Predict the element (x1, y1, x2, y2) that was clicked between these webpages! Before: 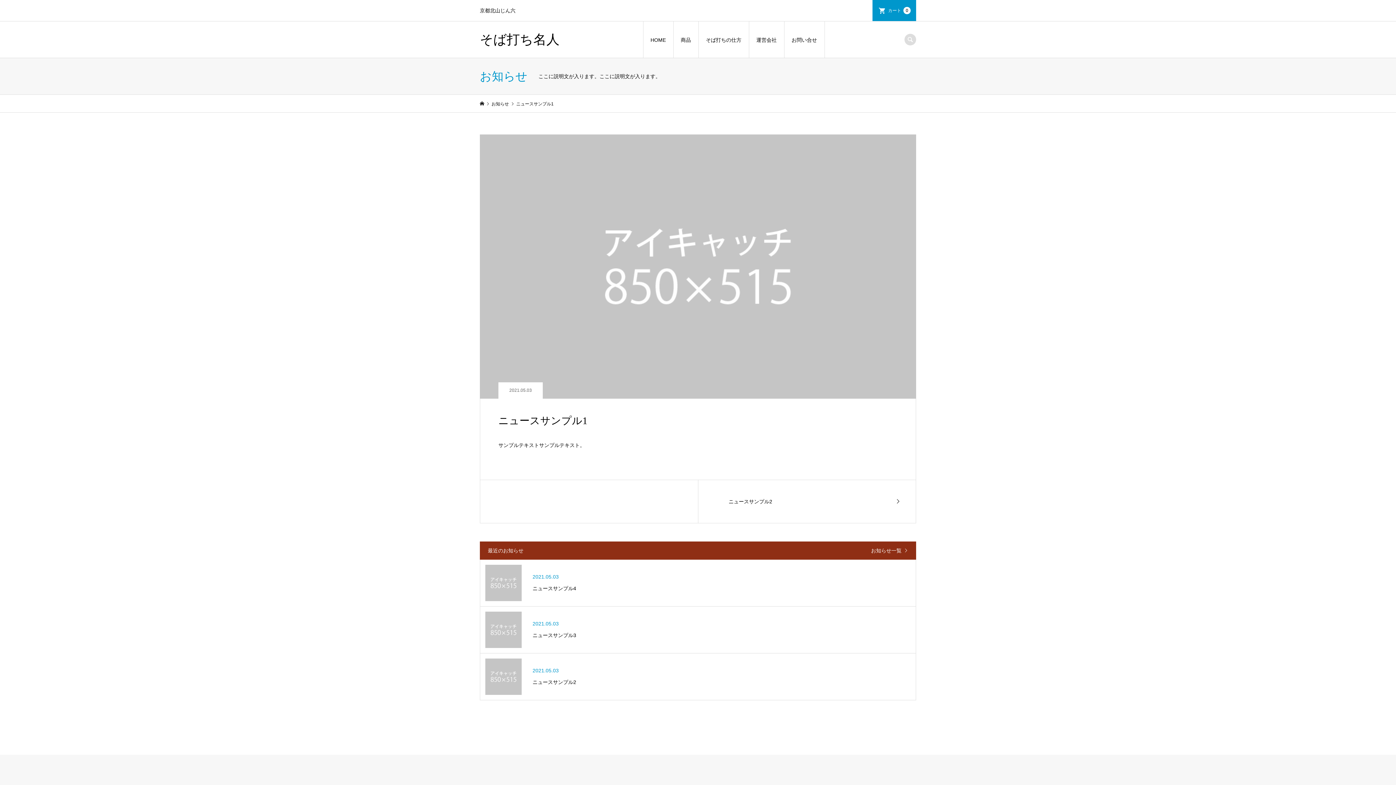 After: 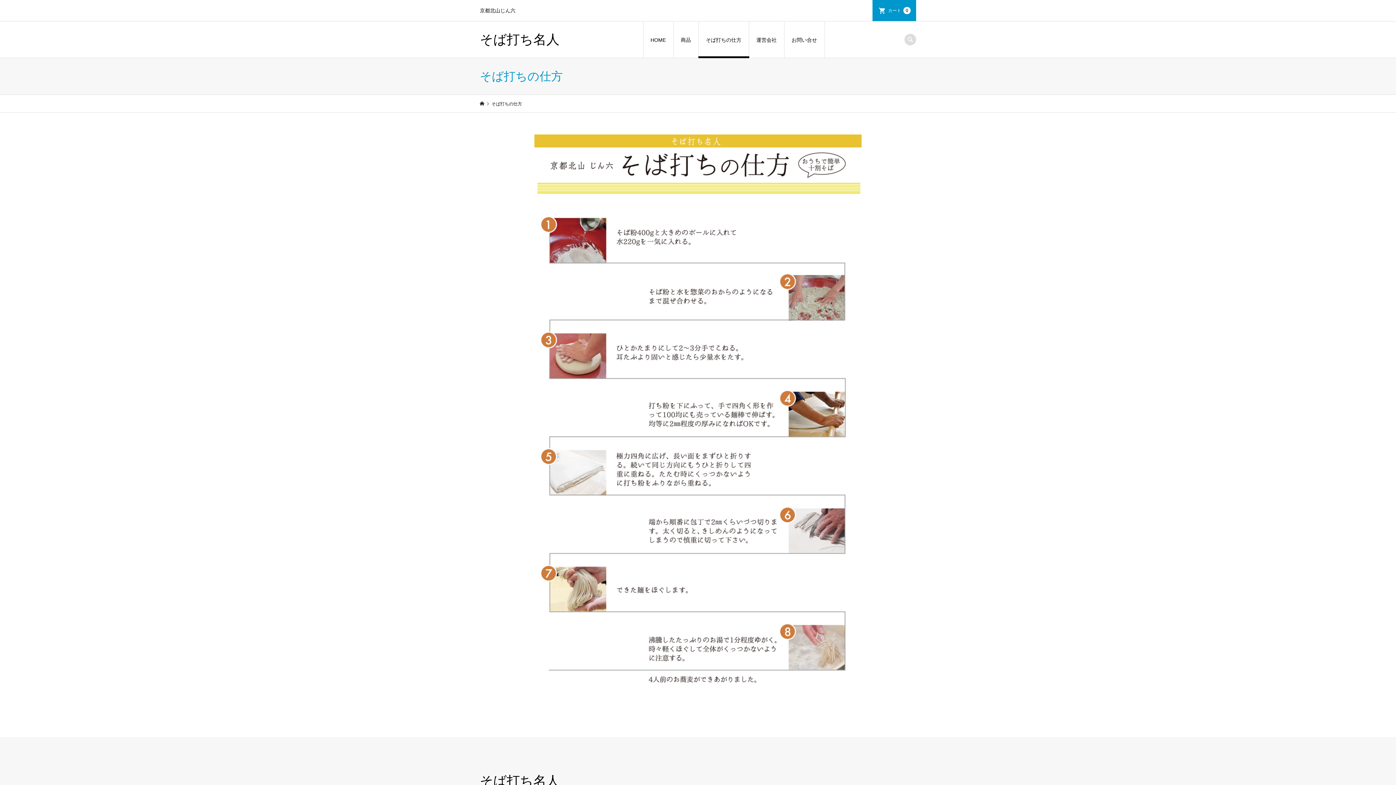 Action: bbox: (698, 21, 749, 58) label: そば打ちの仕方